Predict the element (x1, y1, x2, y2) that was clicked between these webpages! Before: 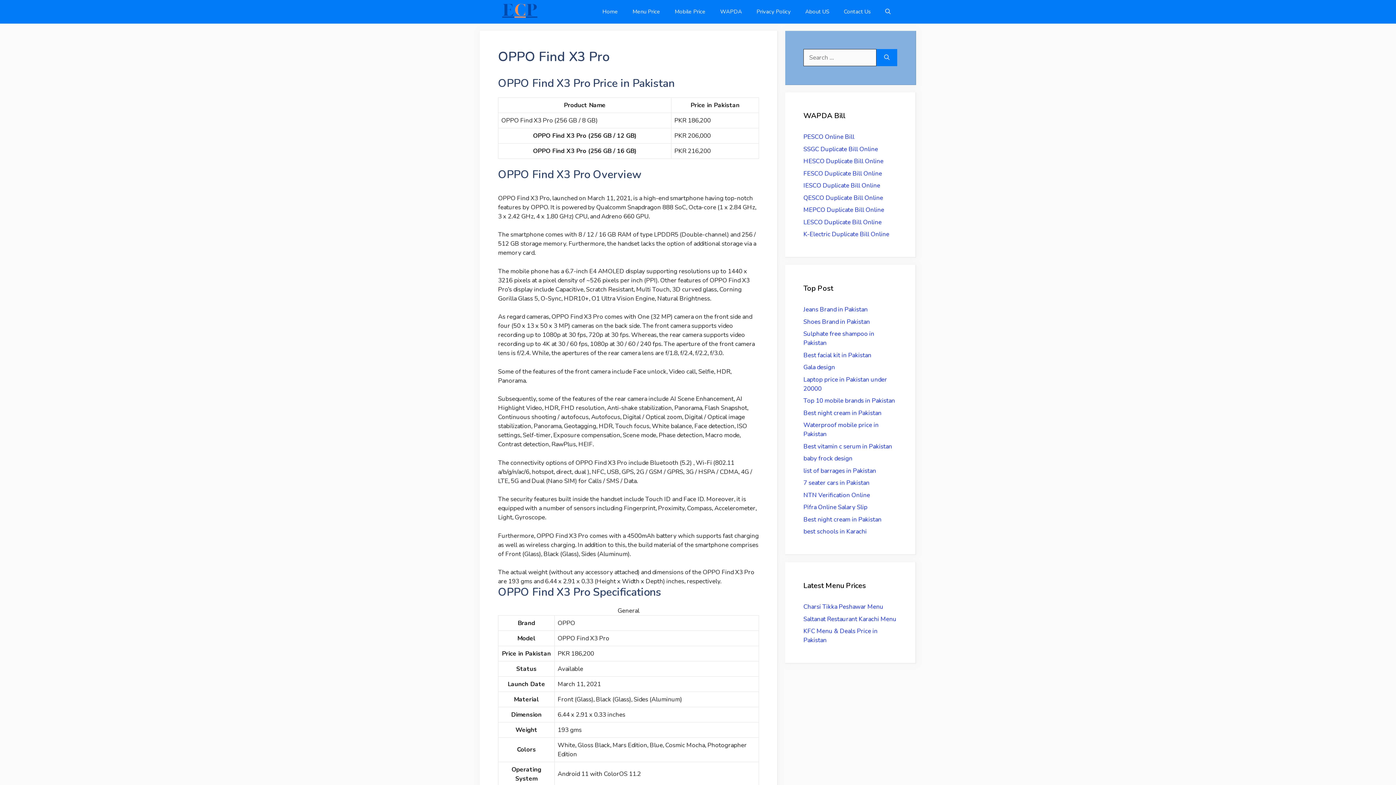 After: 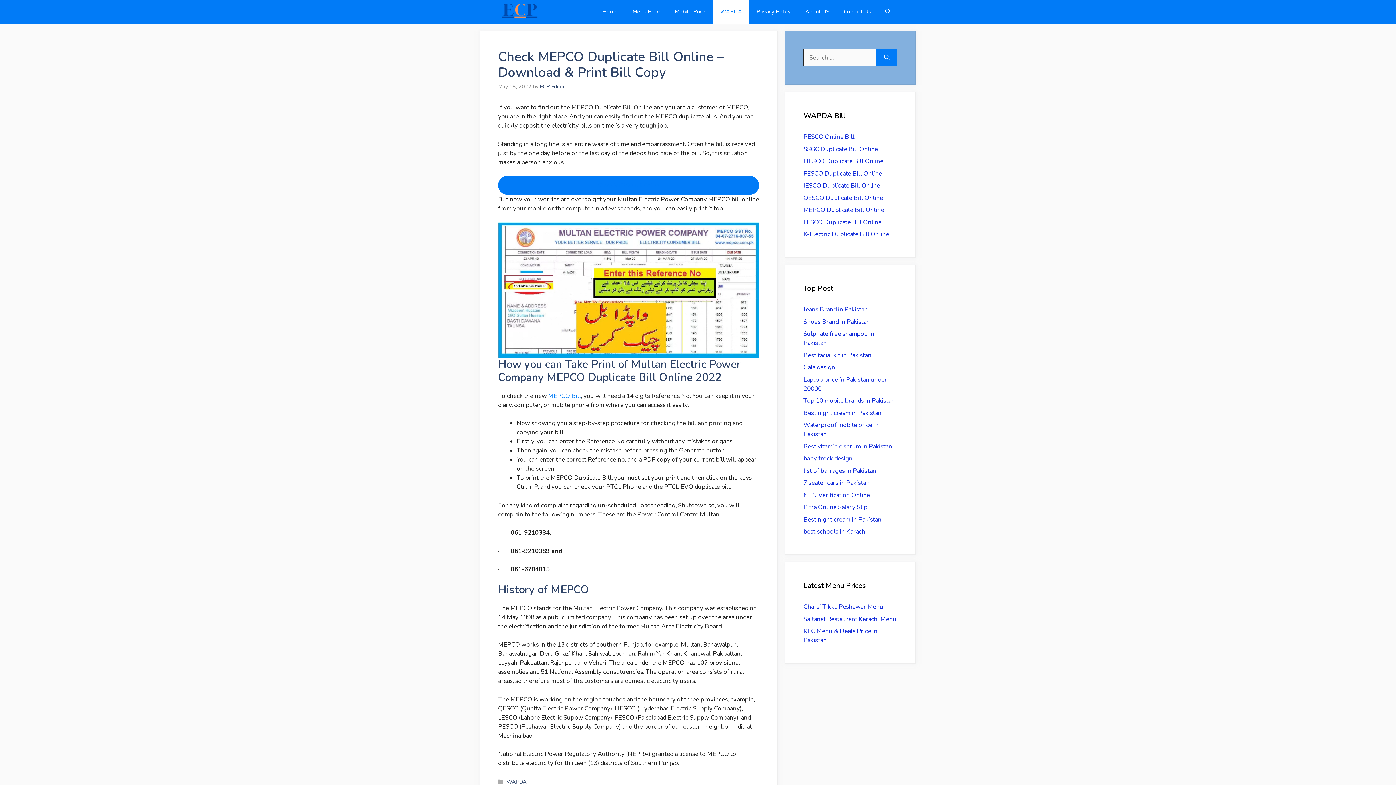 Action: label: MEPCO Duplicate Bill Online bbox: (803, 205, 884, 214)